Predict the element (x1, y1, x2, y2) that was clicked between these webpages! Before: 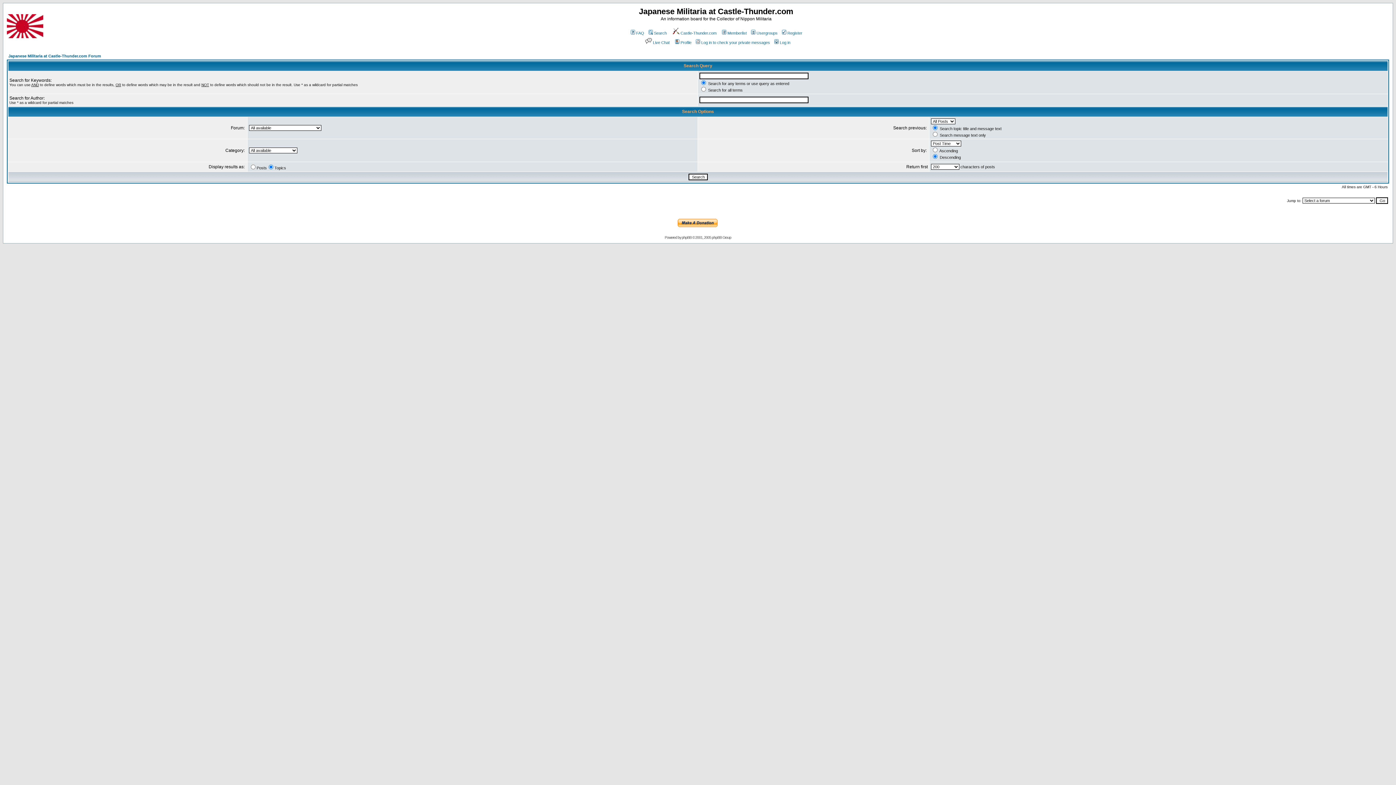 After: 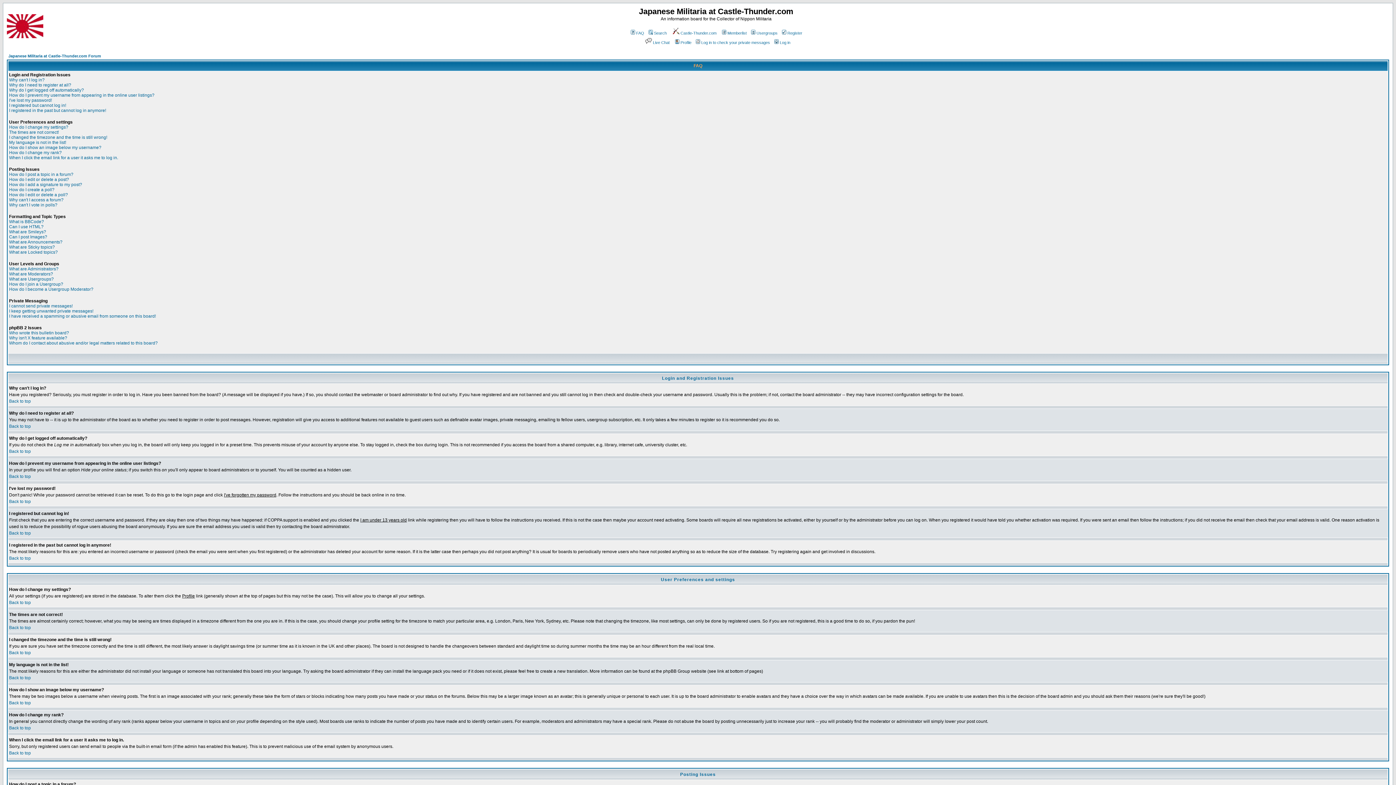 Action: bbox: (629, 30, 644, 35) label: FAQ